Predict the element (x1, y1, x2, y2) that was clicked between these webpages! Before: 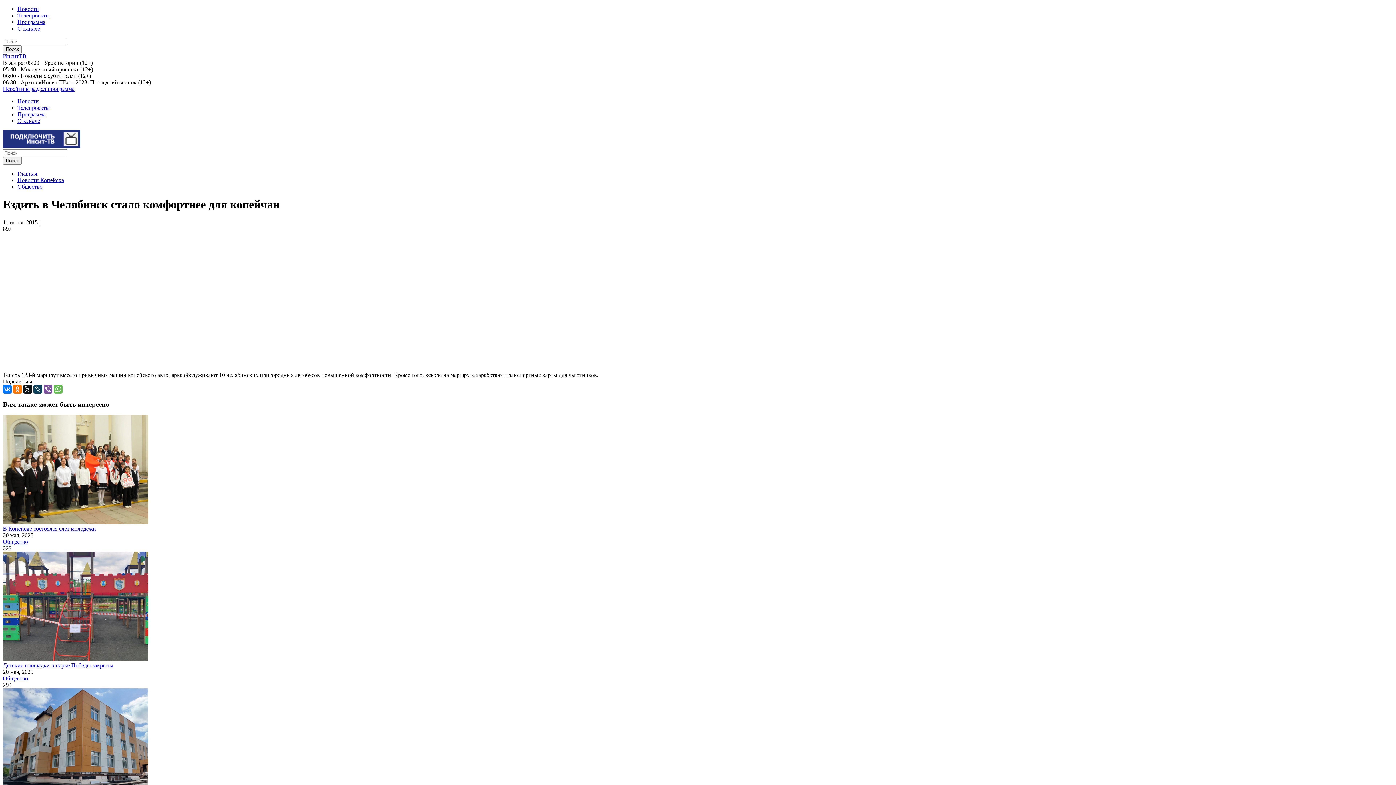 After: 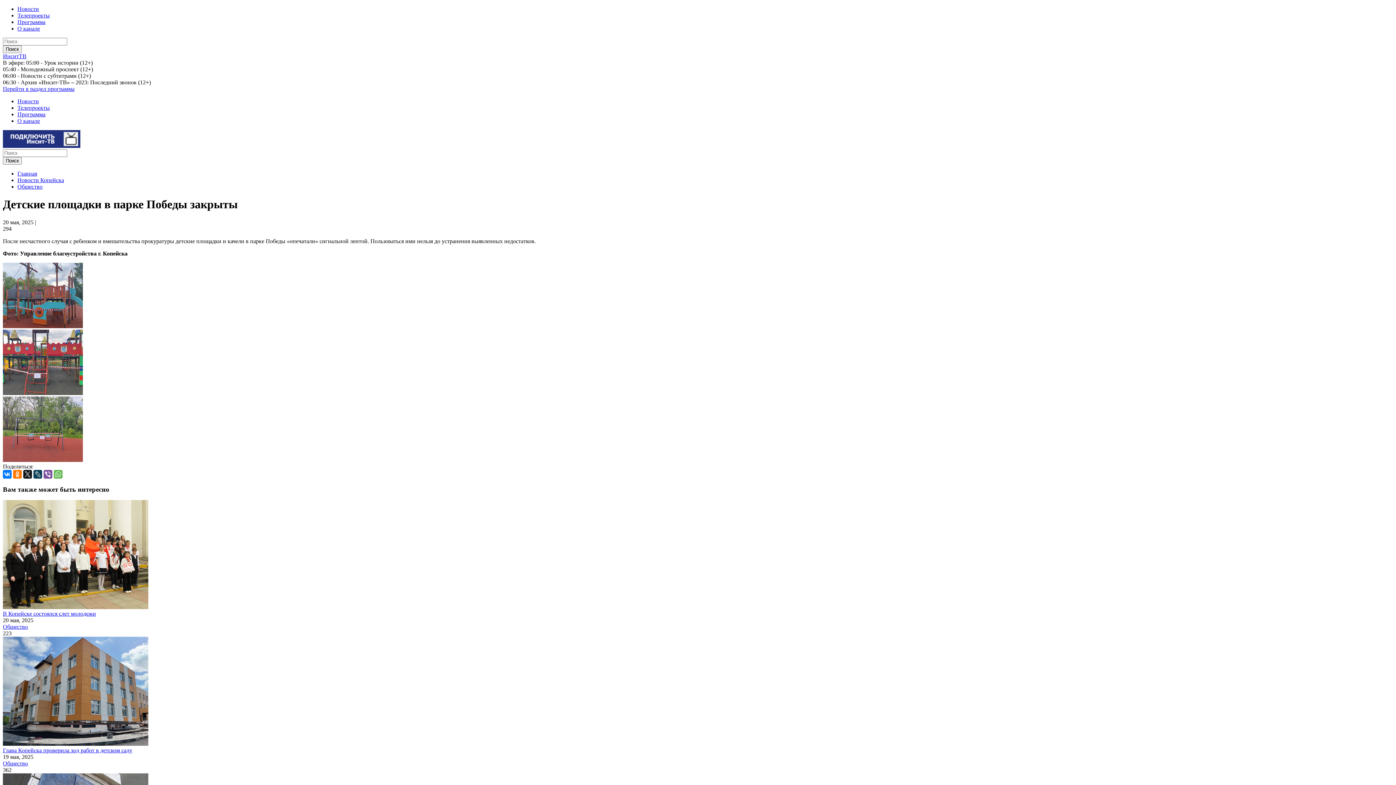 Action: bbox: (2, 662, 113, 668) label: Детские площадки в парке Победы закрыты